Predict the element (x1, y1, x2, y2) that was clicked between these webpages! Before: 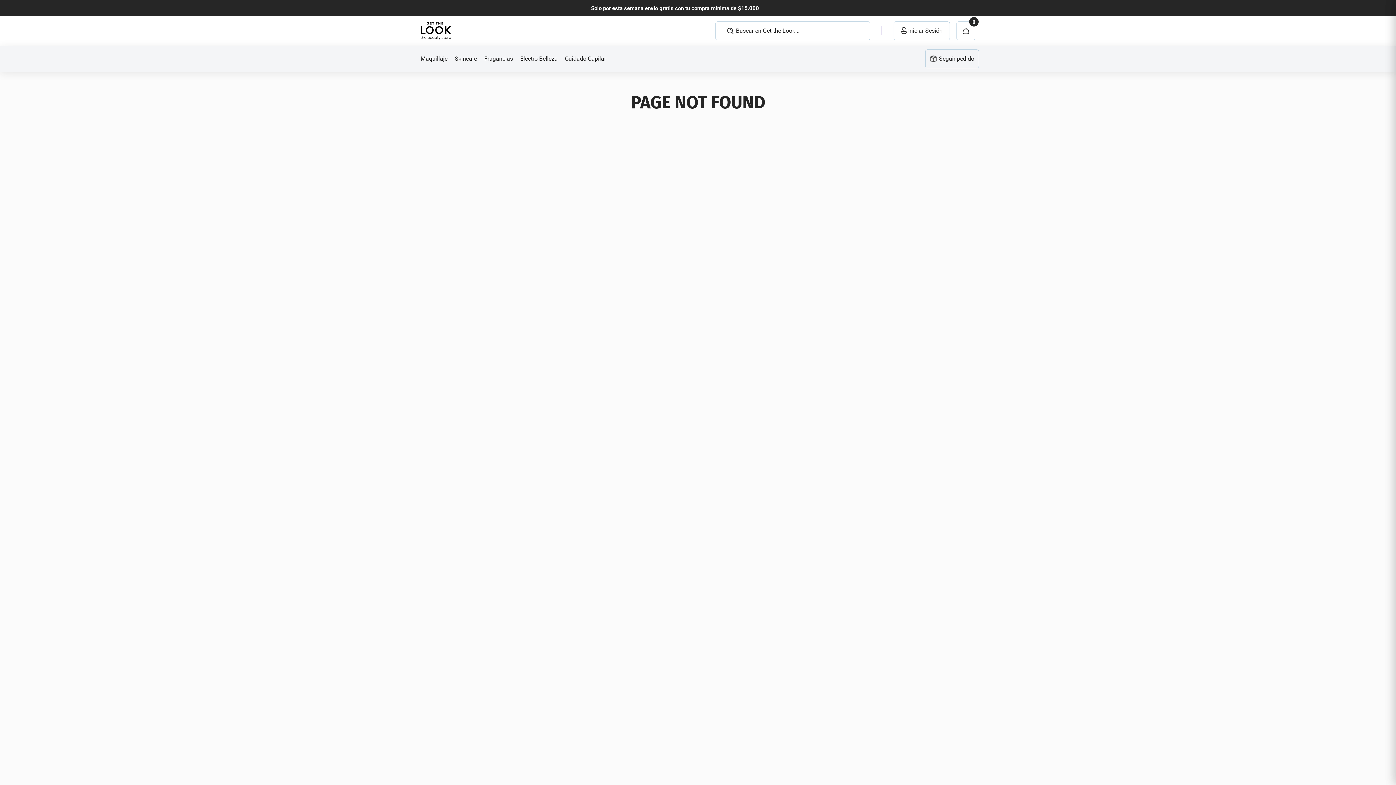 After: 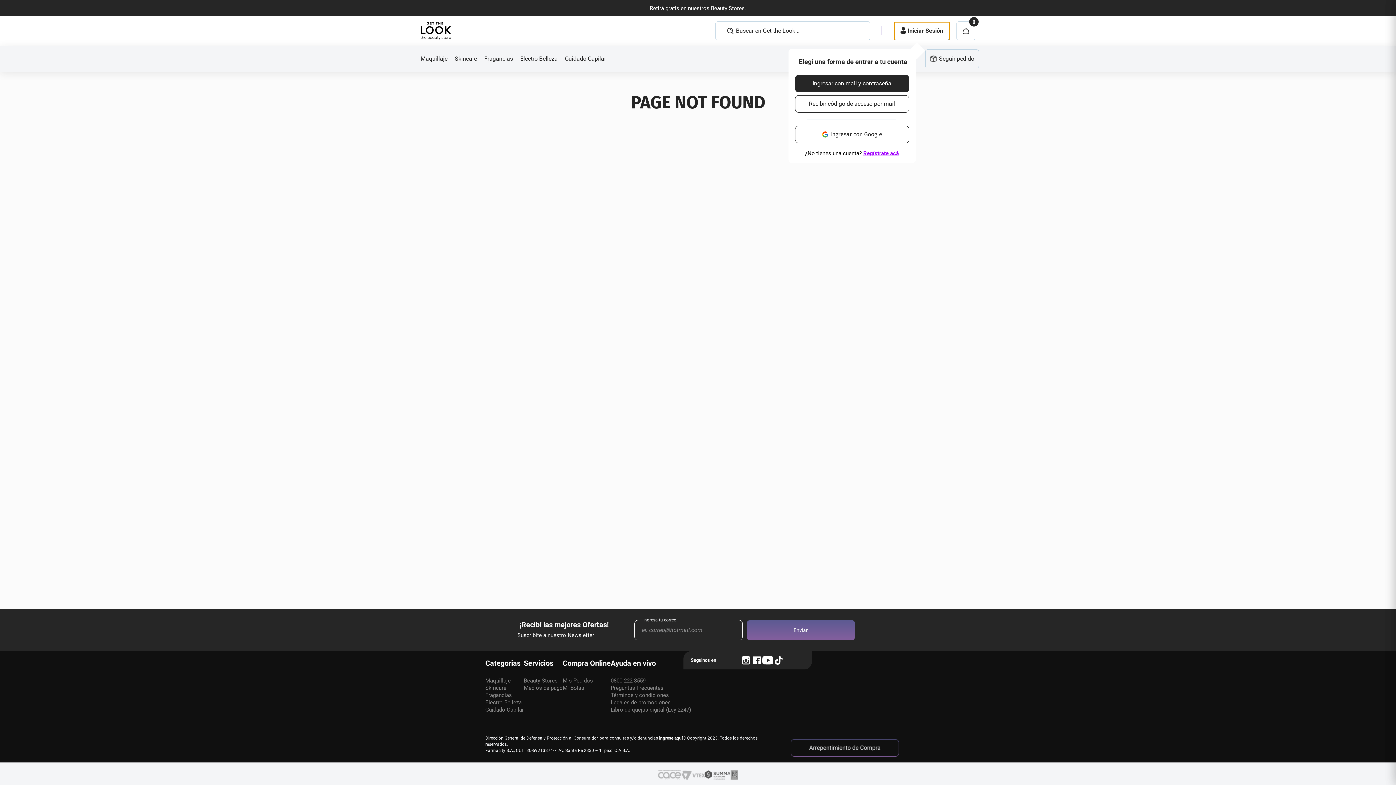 Action: bbox: (894, 21, 949, 40) label: Iniciar Sesión